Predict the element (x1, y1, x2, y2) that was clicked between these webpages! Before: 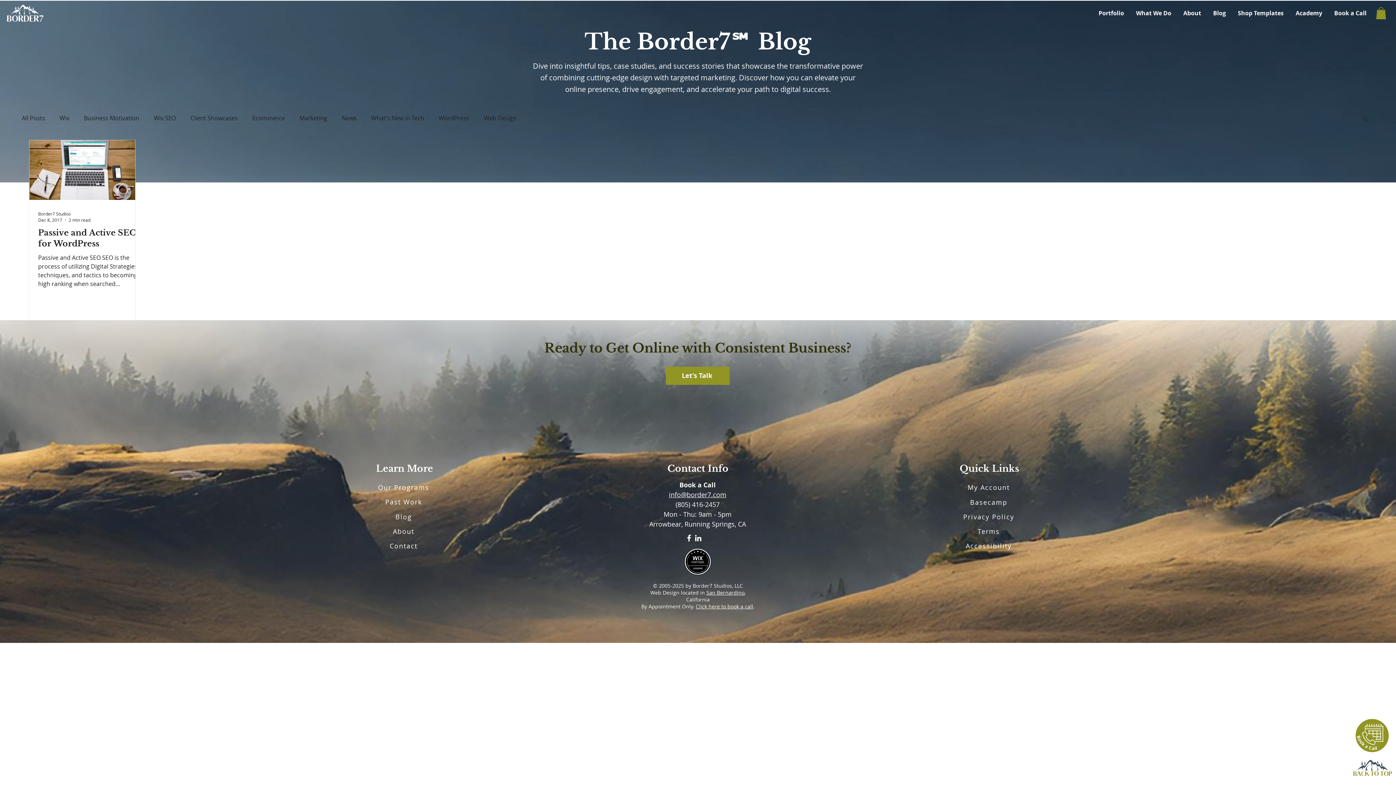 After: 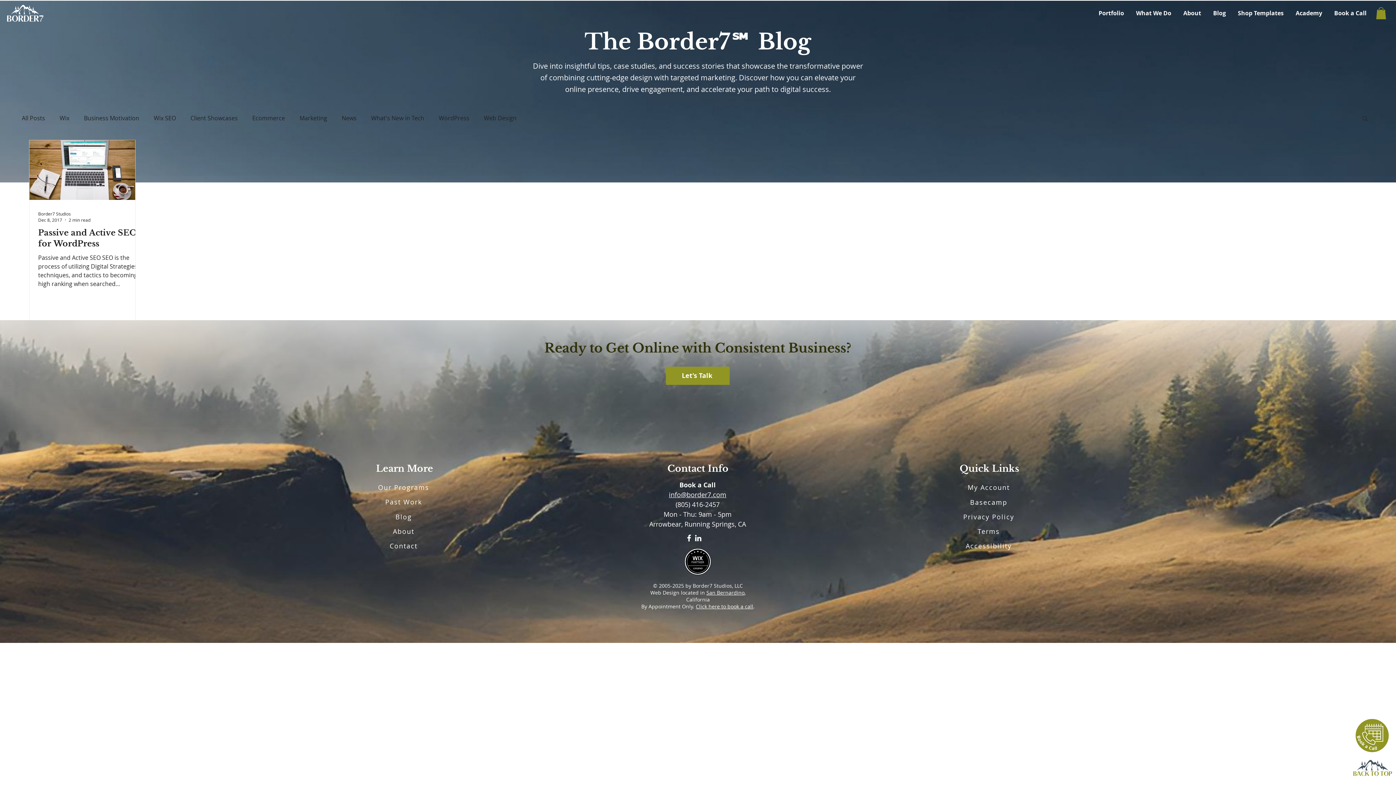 Action: bbox: (1353, 760, 1392, 776)